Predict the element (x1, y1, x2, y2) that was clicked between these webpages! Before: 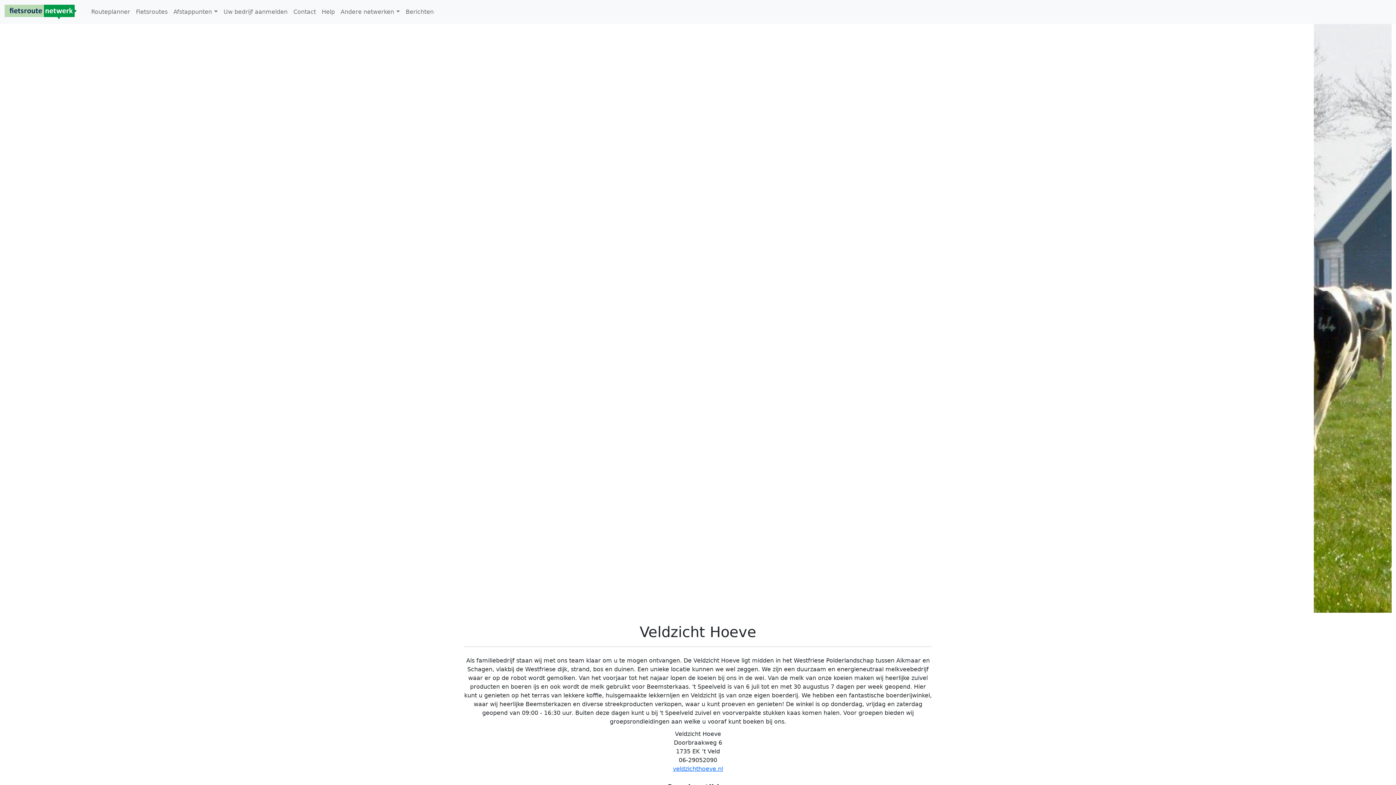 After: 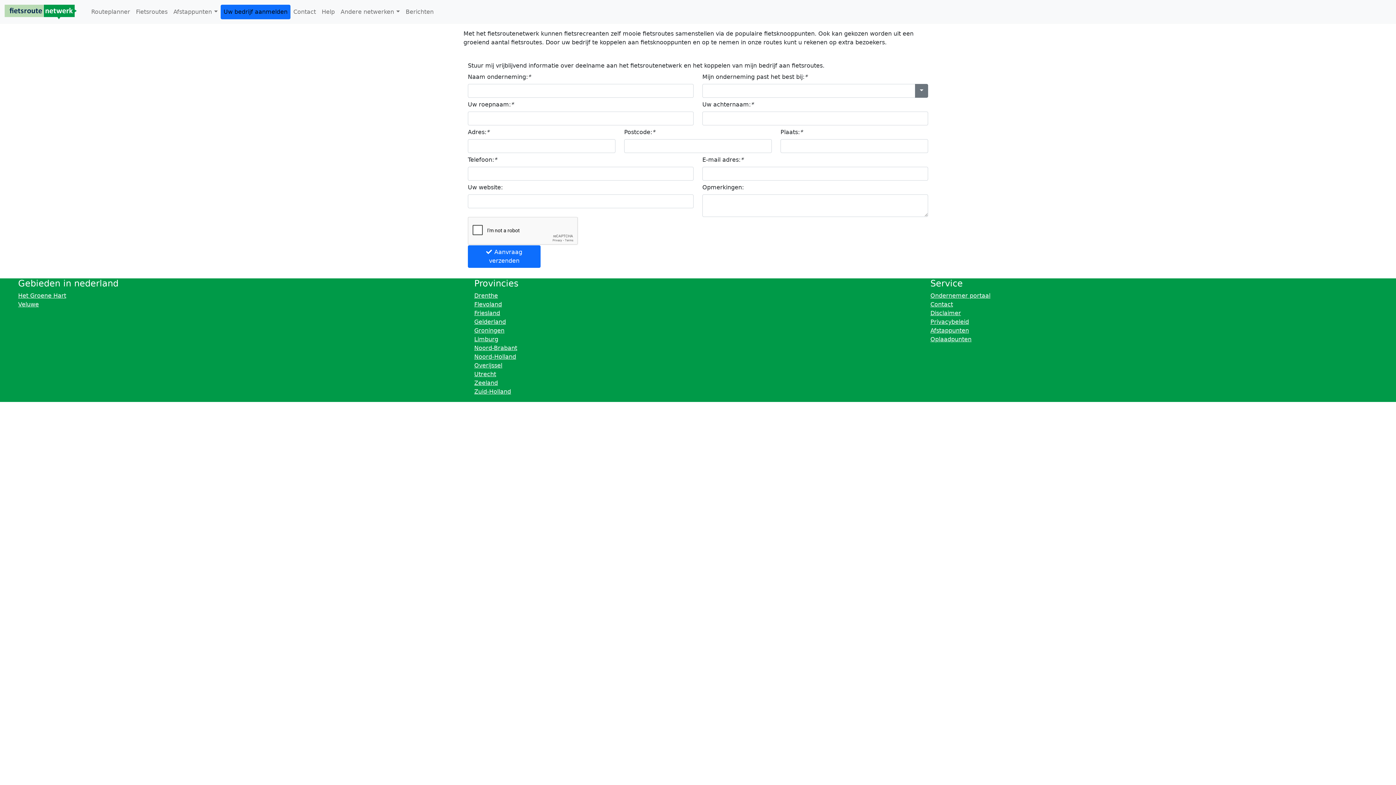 Action: bbox: (220, 4, 290, 19) label: Uw bedrijf aanmelden